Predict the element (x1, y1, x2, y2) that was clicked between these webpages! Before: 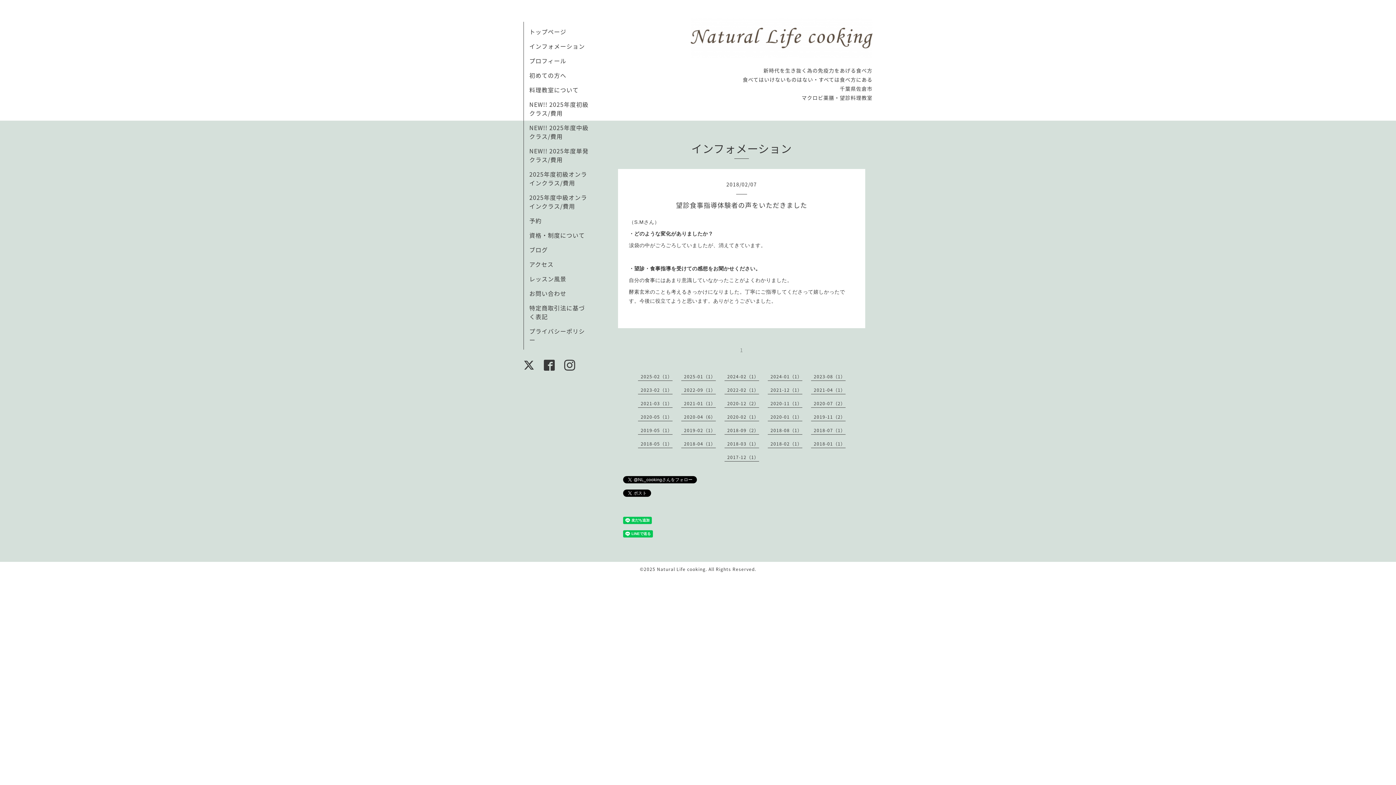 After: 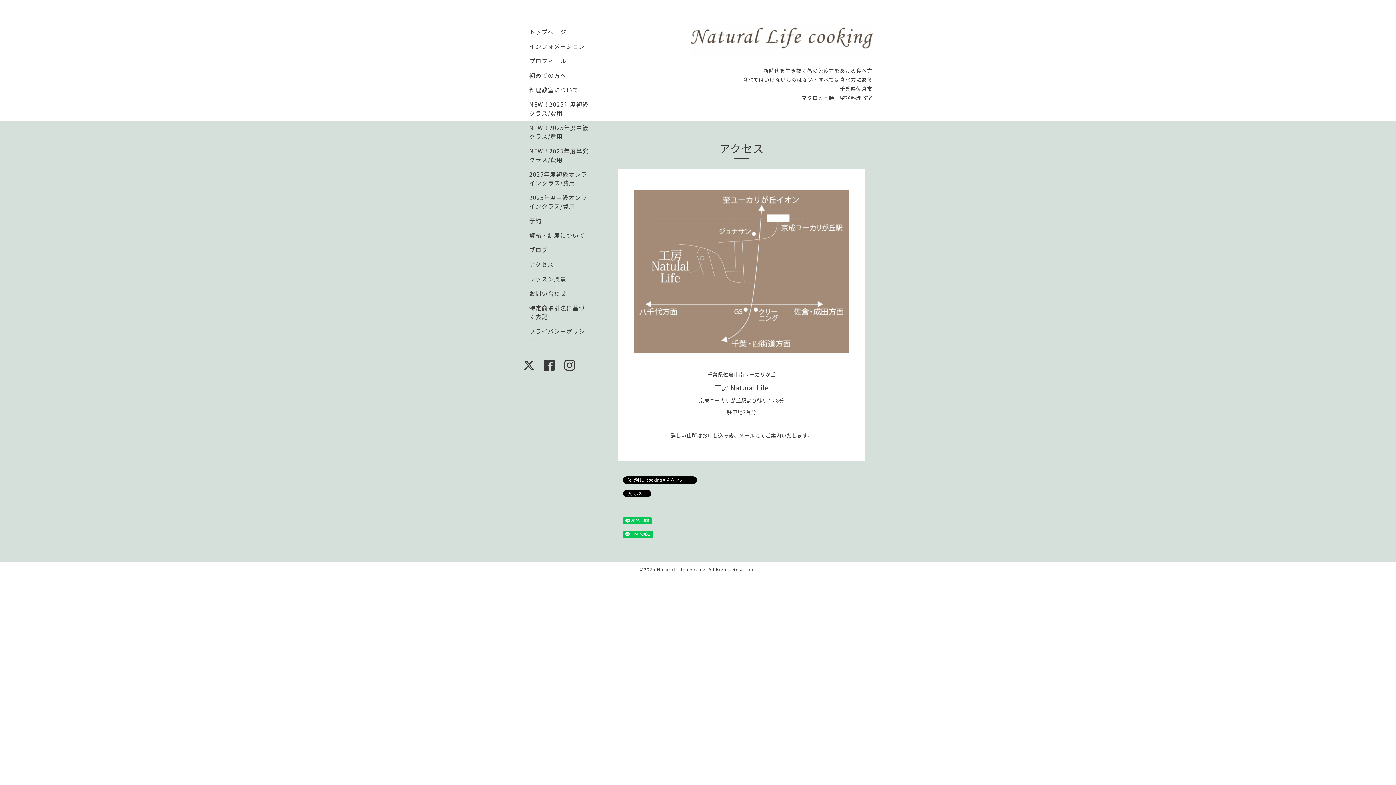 Action: bbox: (529, 260, 553, 268) label: アクセス